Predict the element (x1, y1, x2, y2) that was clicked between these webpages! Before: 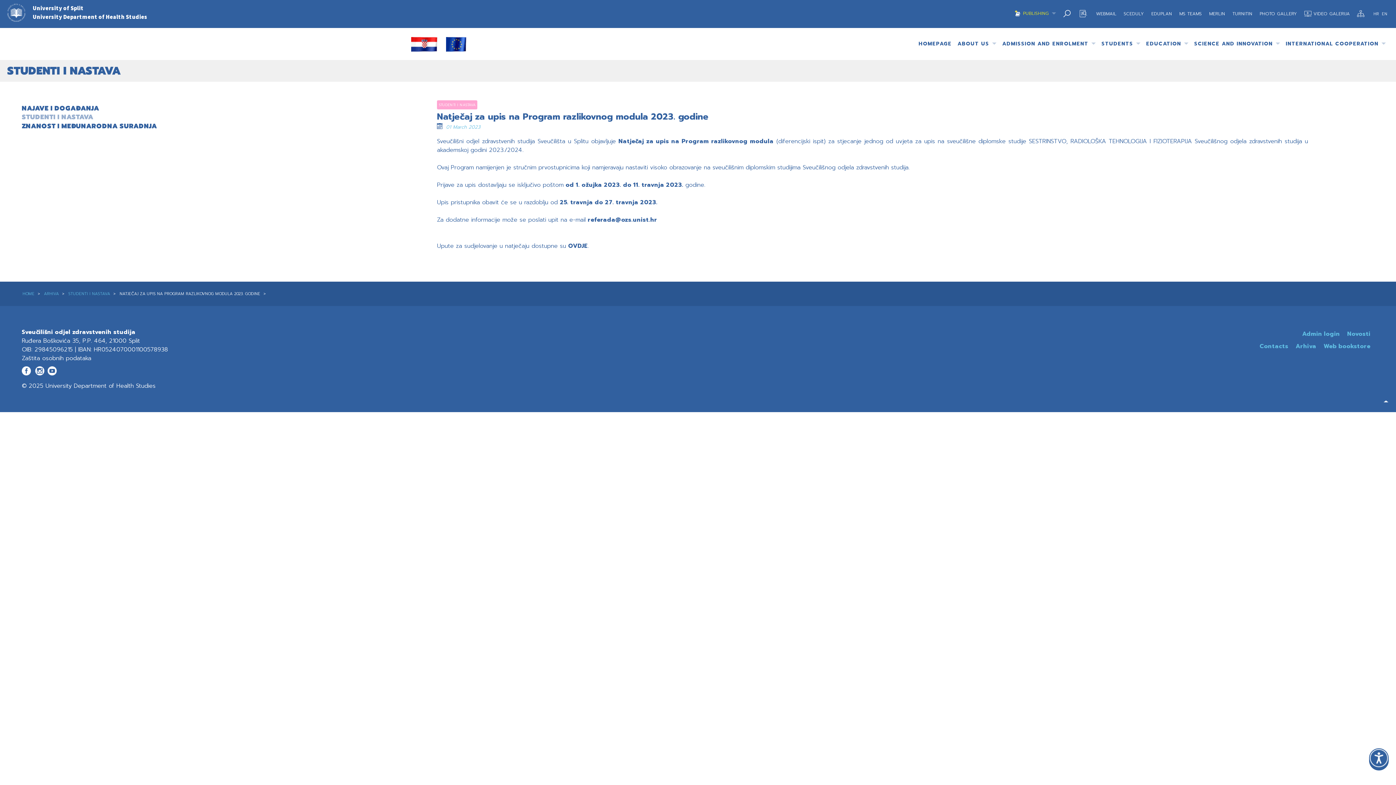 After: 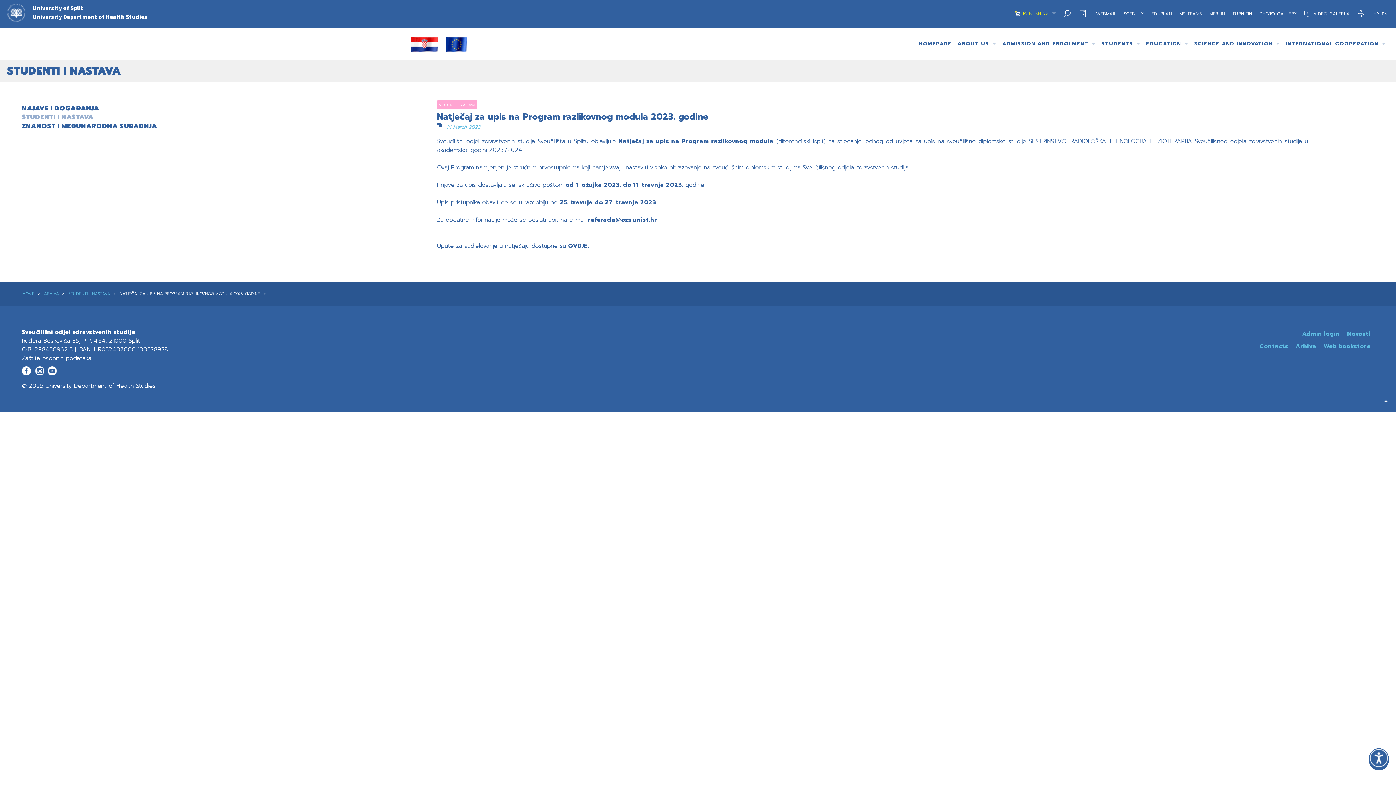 Action: bbox: (1179, 9, 1202, 18) label: MS TEAMS